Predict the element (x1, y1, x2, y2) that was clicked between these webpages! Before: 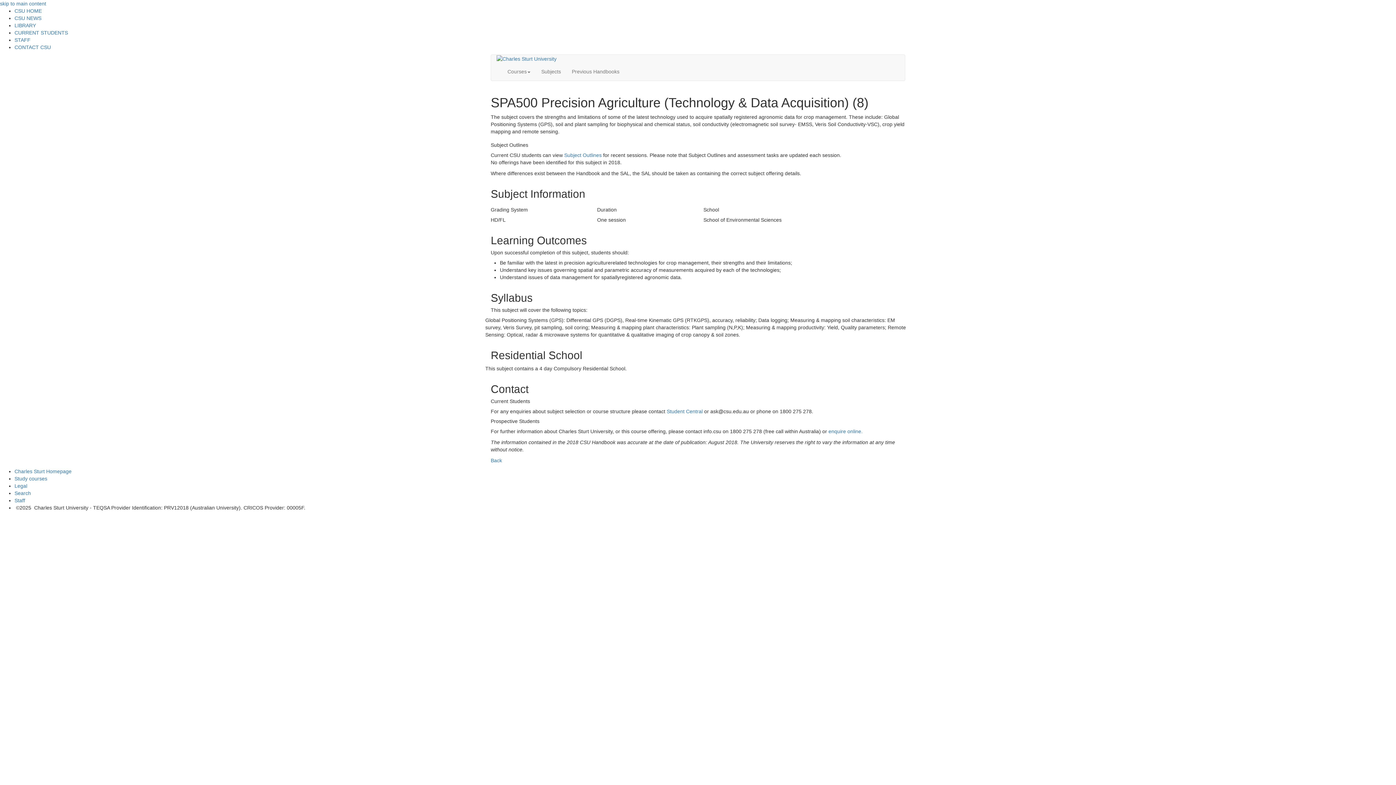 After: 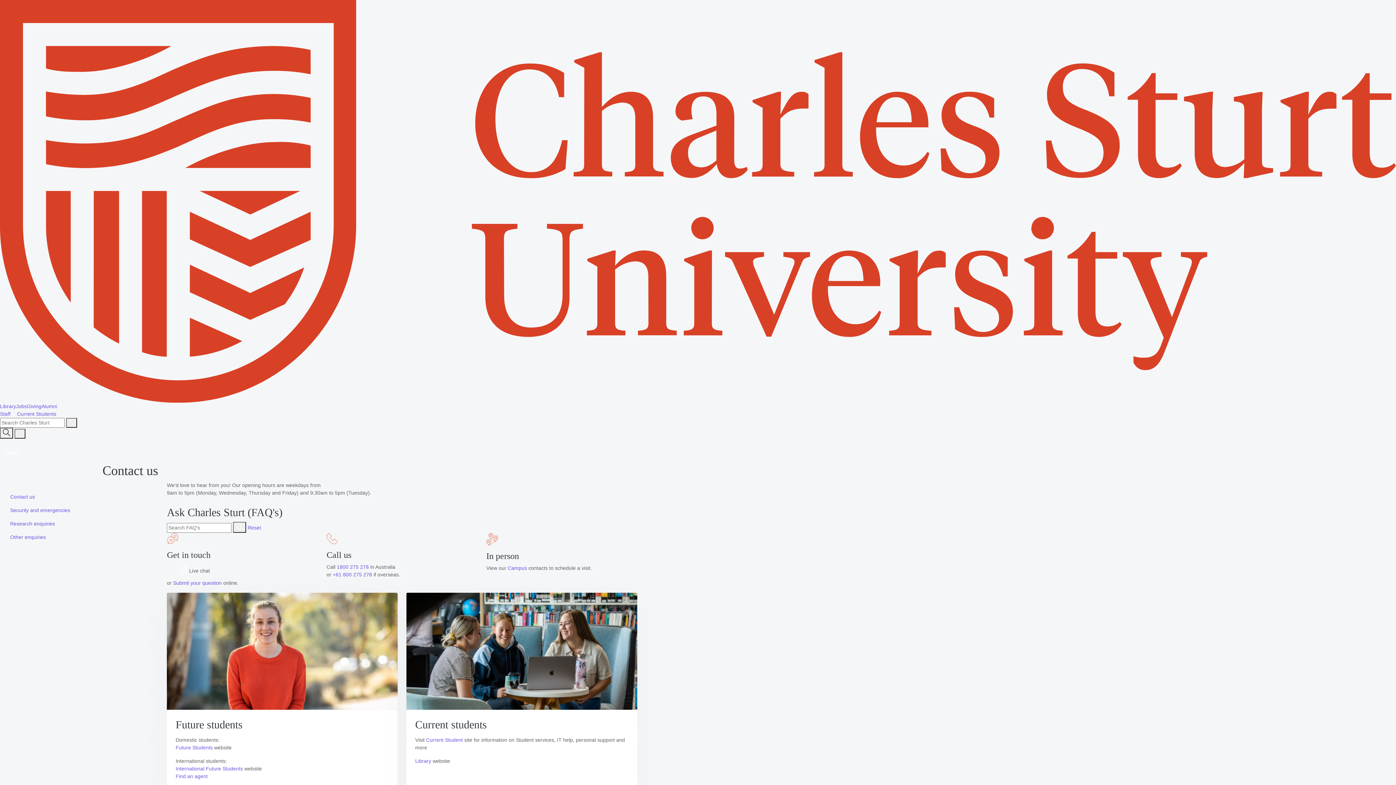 Action: label: enquire online. bbox: (828, 428, 862, 434)